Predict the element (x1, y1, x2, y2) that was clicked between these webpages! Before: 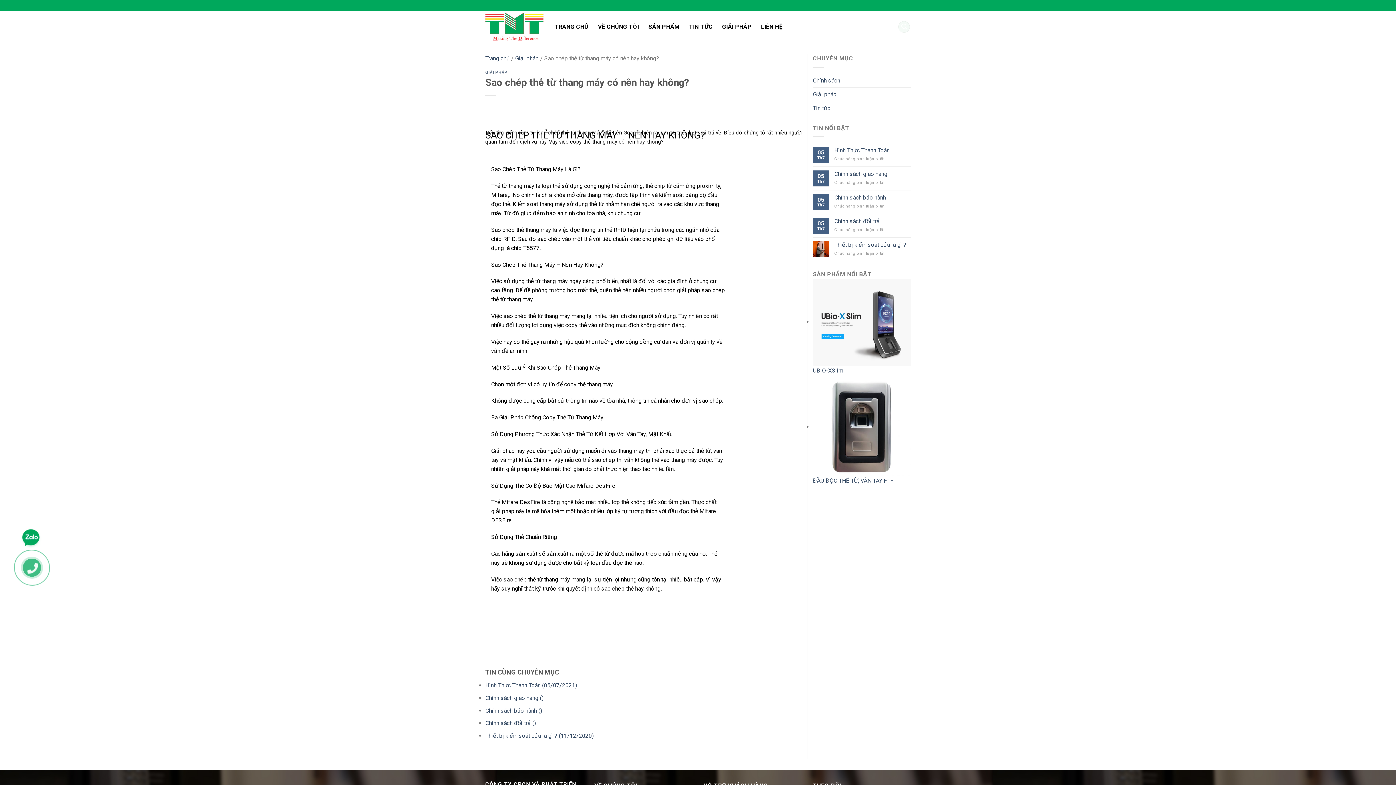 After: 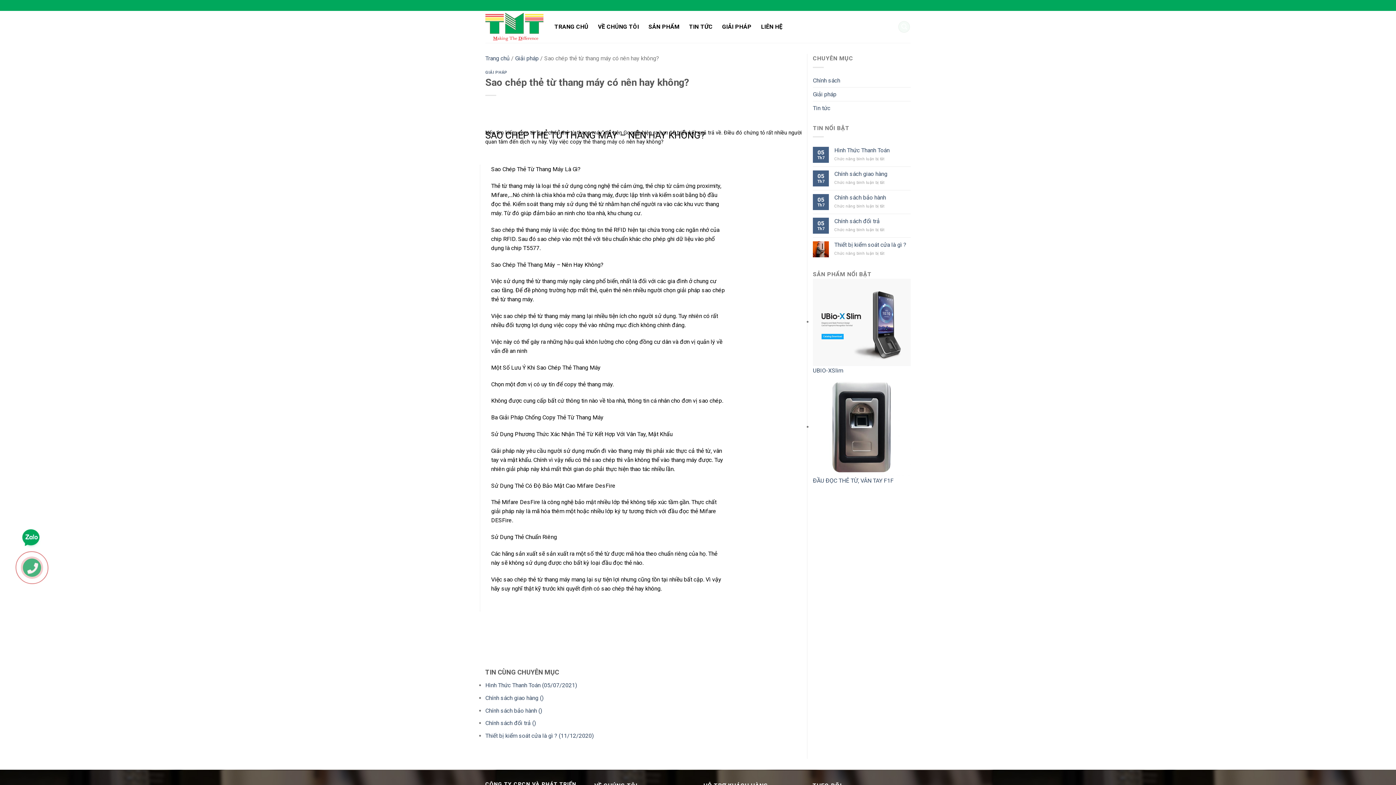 Action: bbox: (13, 549, 57, 593)